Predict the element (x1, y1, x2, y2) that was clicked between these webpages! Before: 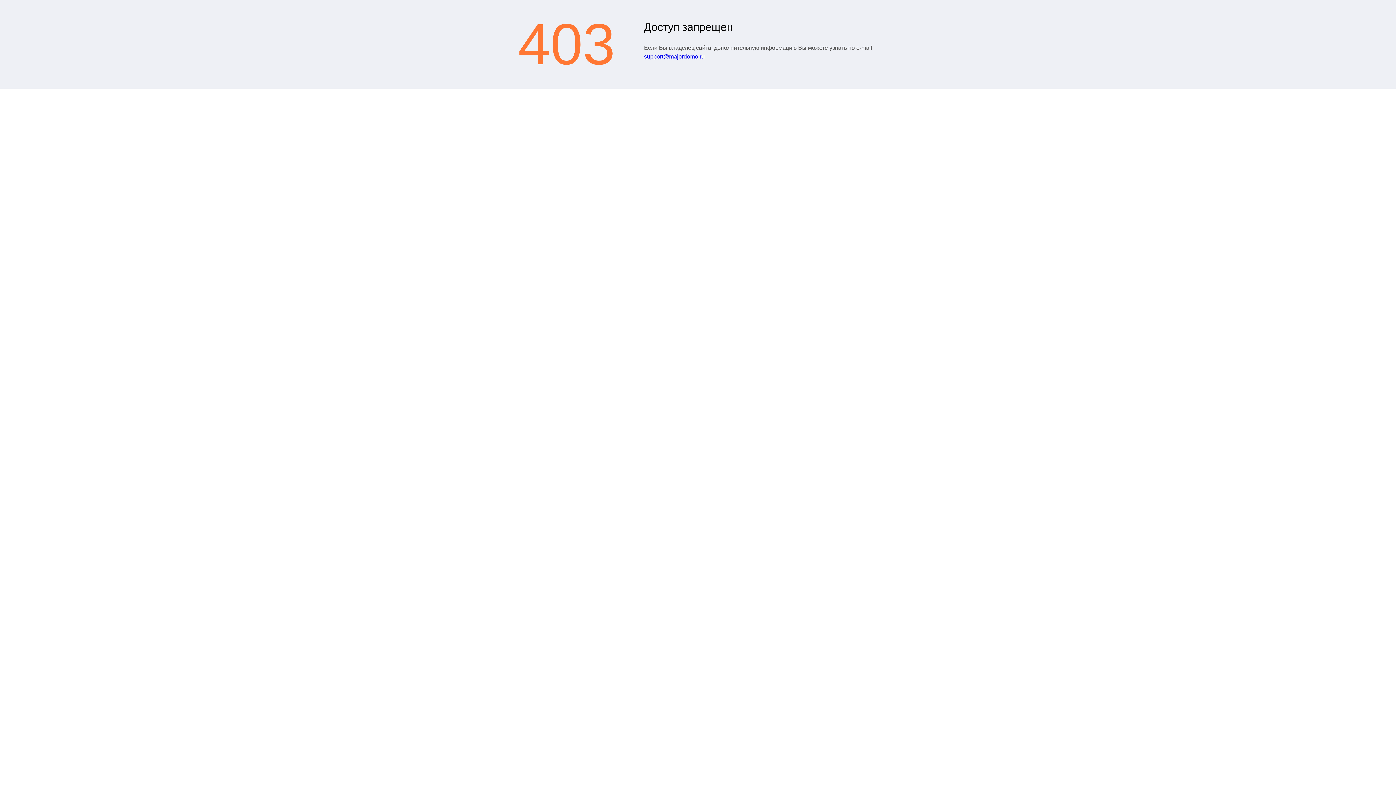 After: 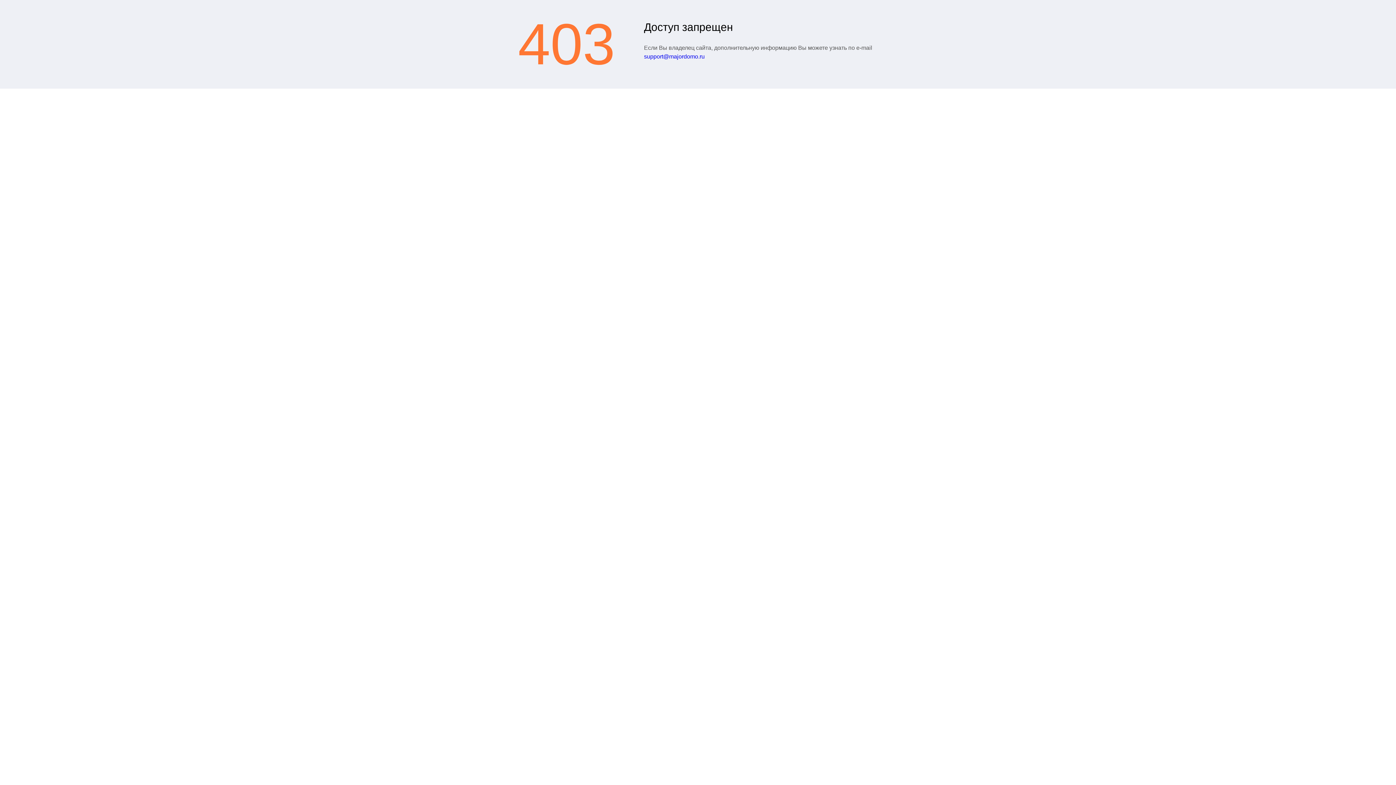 Action: label: support@majordomo.ru bbox: (644, 53, 704, 59)